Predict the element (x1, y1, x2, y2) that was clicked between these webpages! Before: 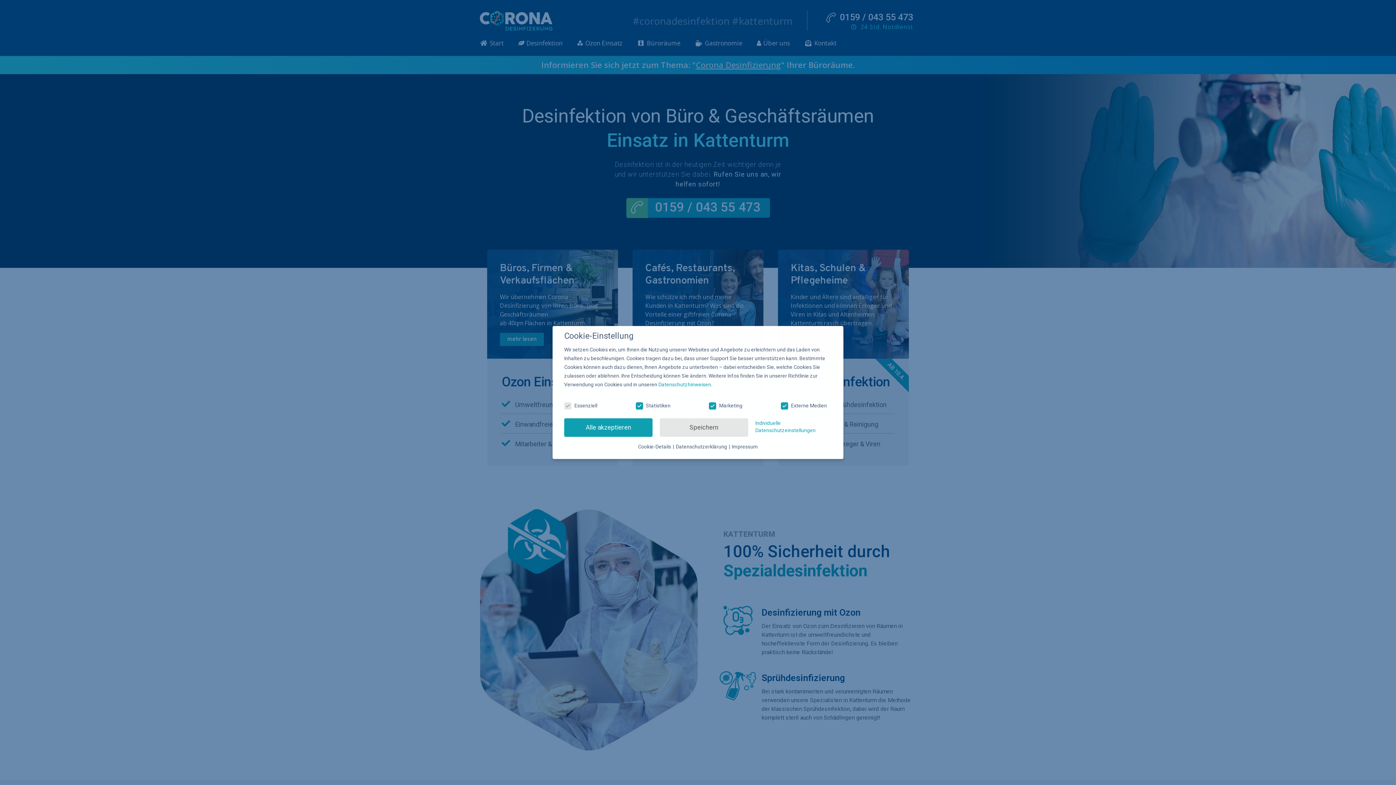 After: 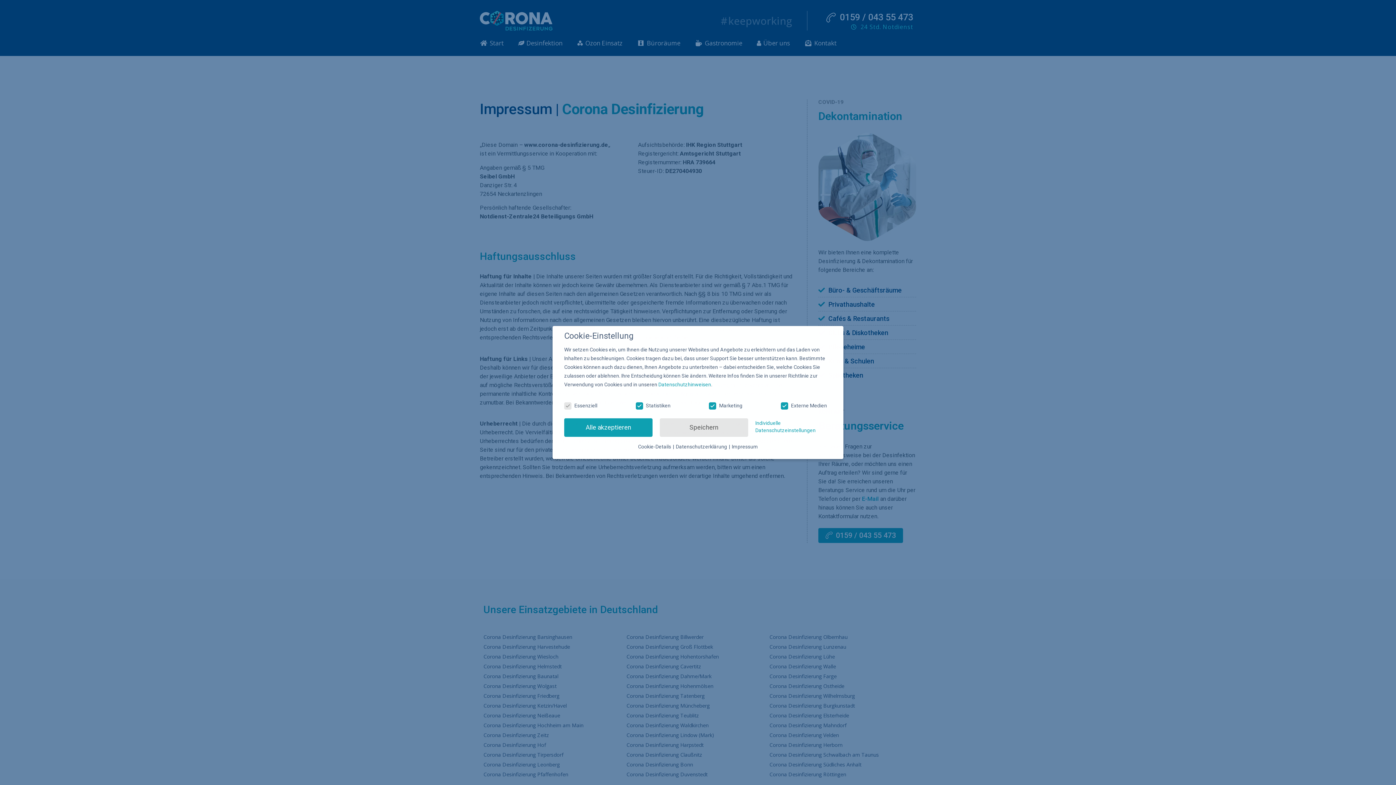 Action: bbox: (732, 444, 758, 449) label: Impressum